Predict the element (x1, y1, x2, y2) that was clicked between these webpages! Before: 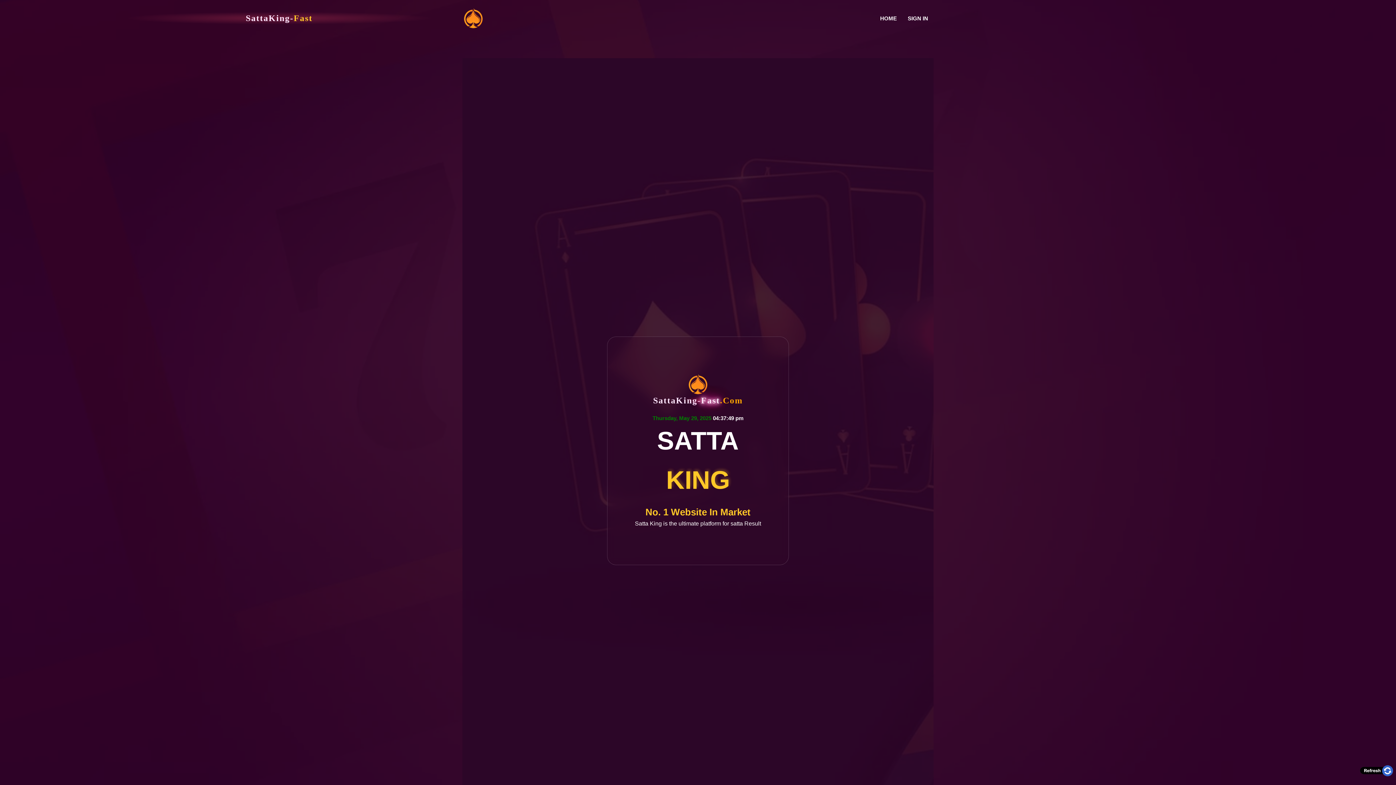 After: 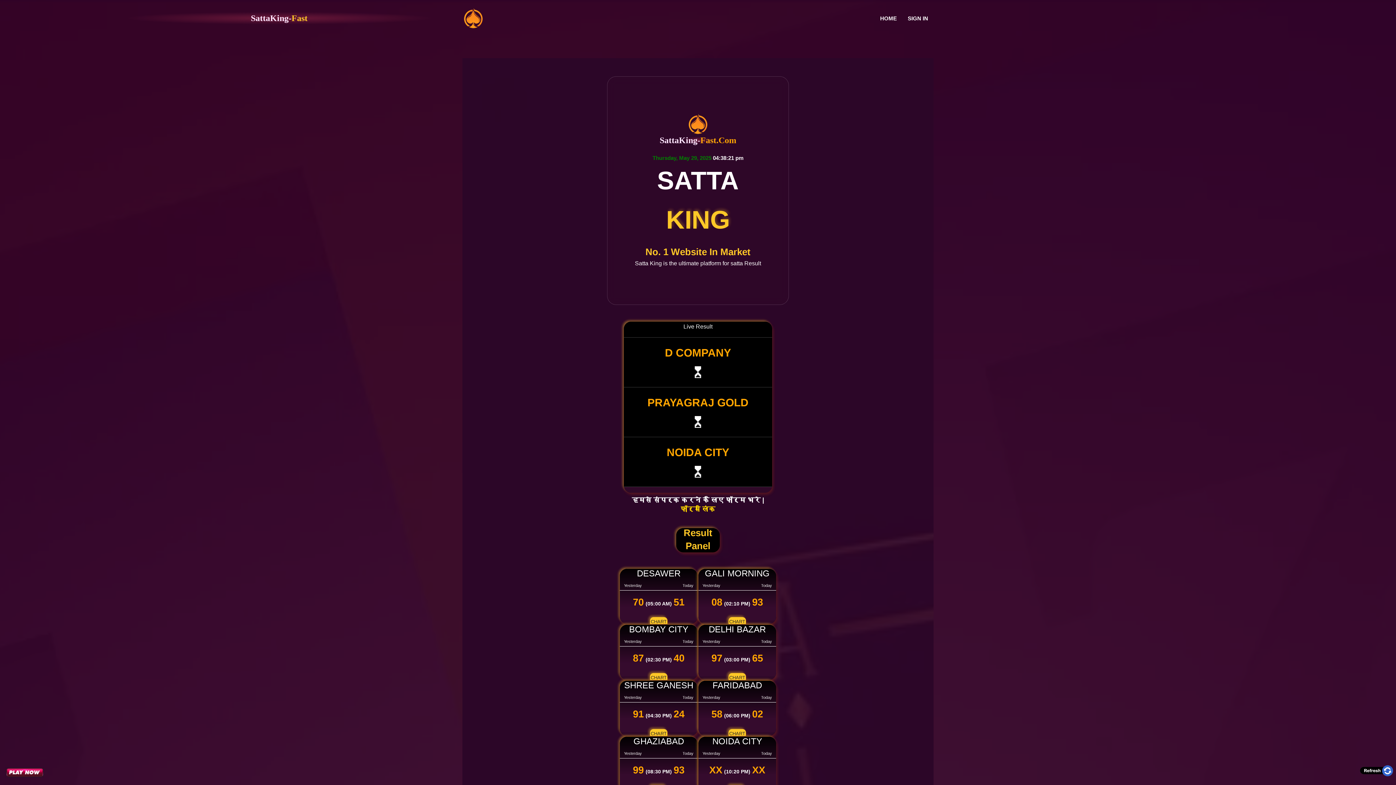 Action: bbox: (1358, 763, 1395, 778)